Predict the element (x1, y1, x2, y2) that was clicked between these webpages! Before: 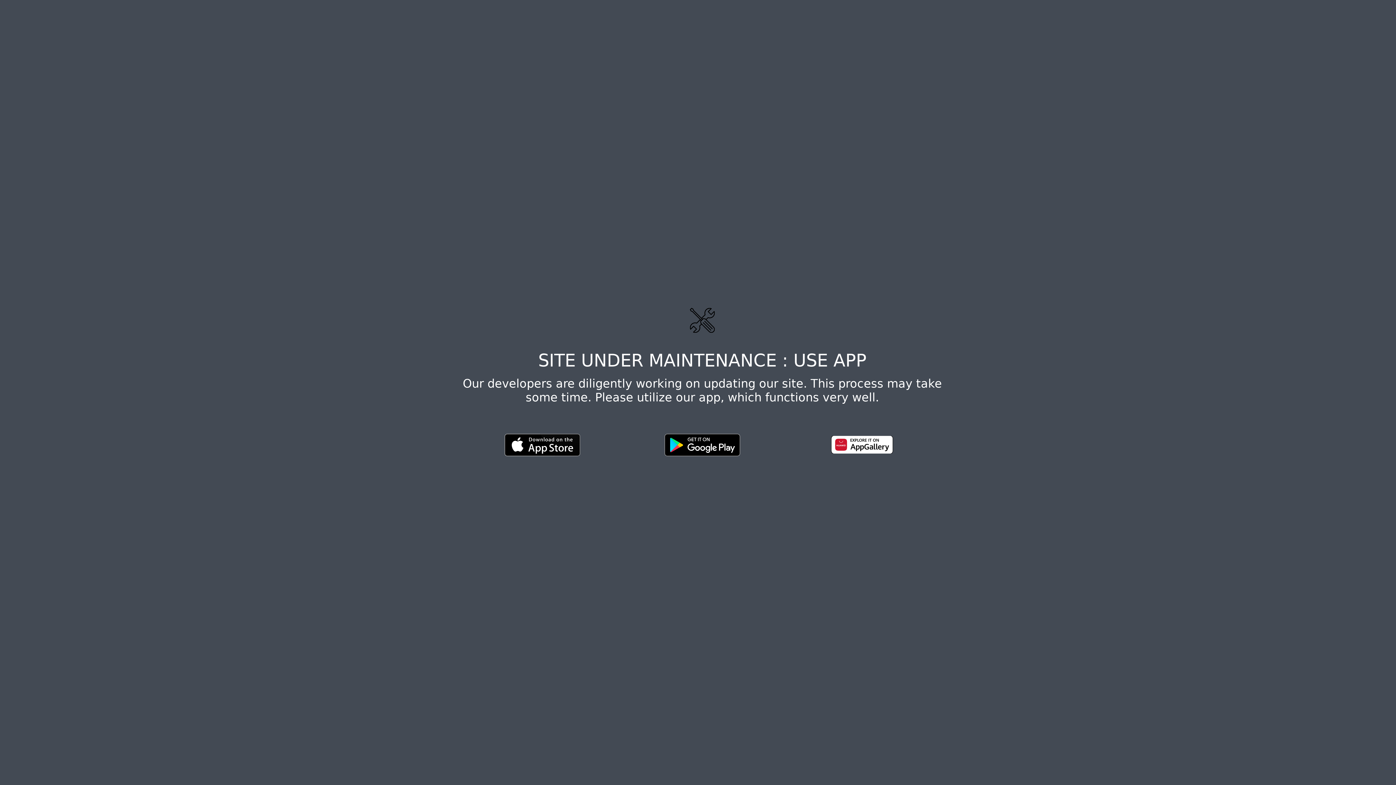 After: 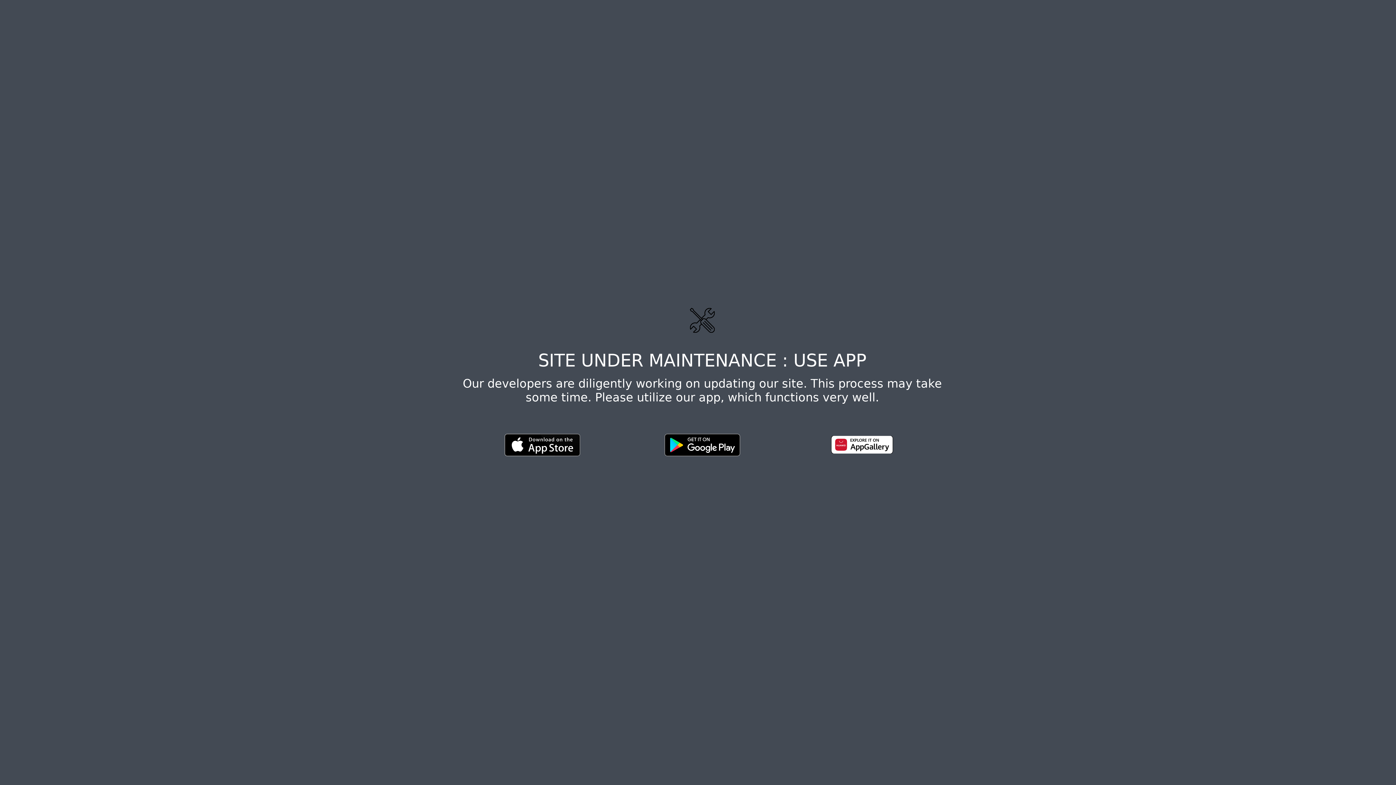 Action: bbox: (504, 441, 580, 448)